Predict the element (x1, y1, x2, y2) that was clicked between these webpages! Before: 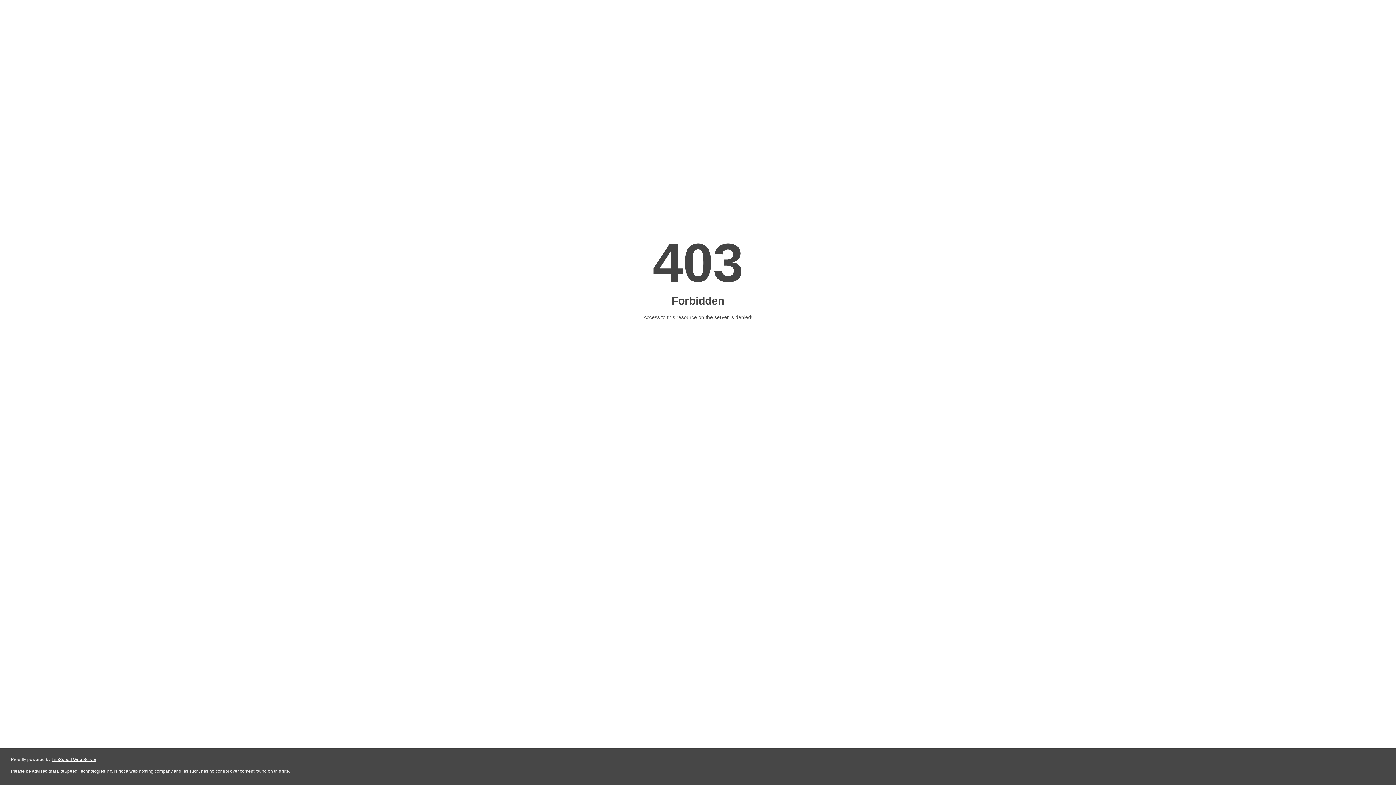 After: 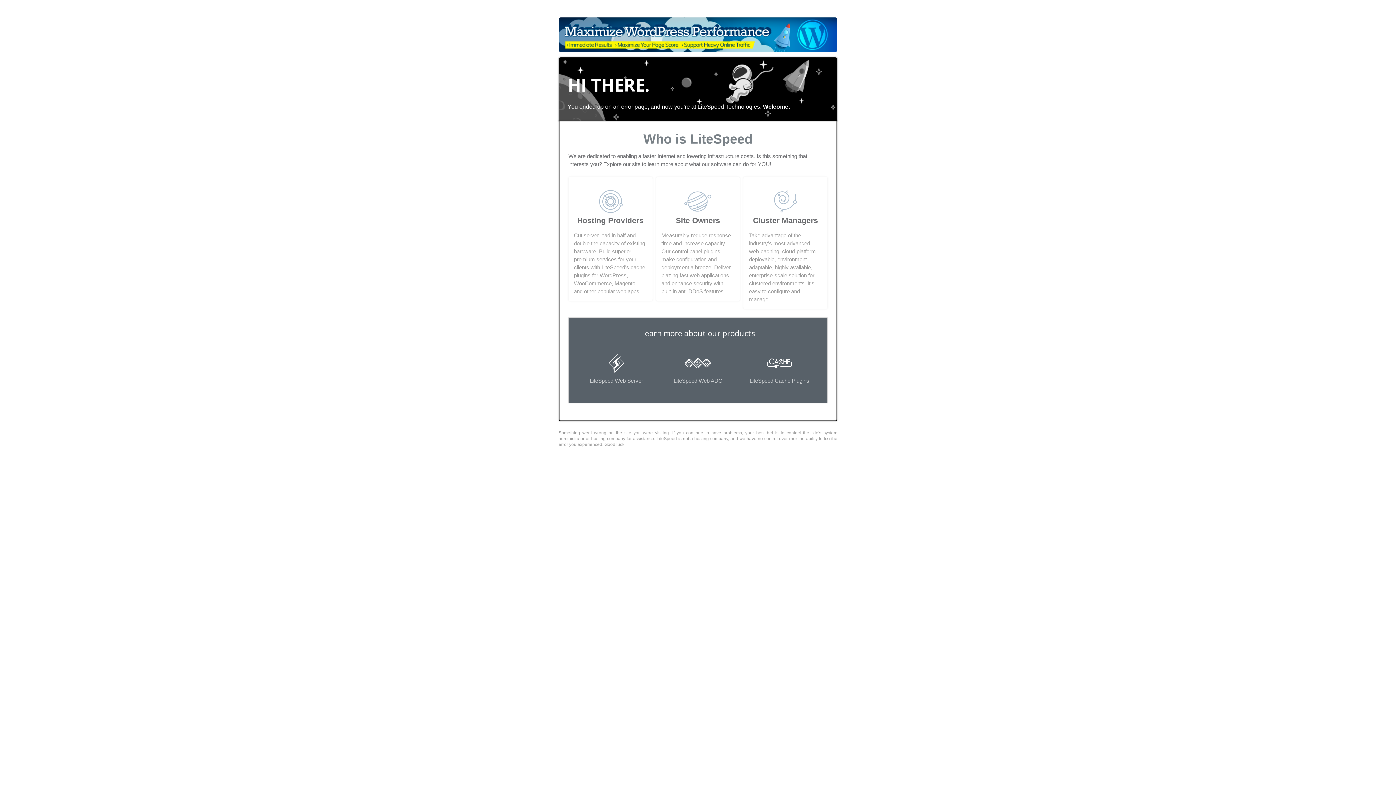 Action: label: LiteSpeed Web Server bbox: (51, 757, 96, 762)